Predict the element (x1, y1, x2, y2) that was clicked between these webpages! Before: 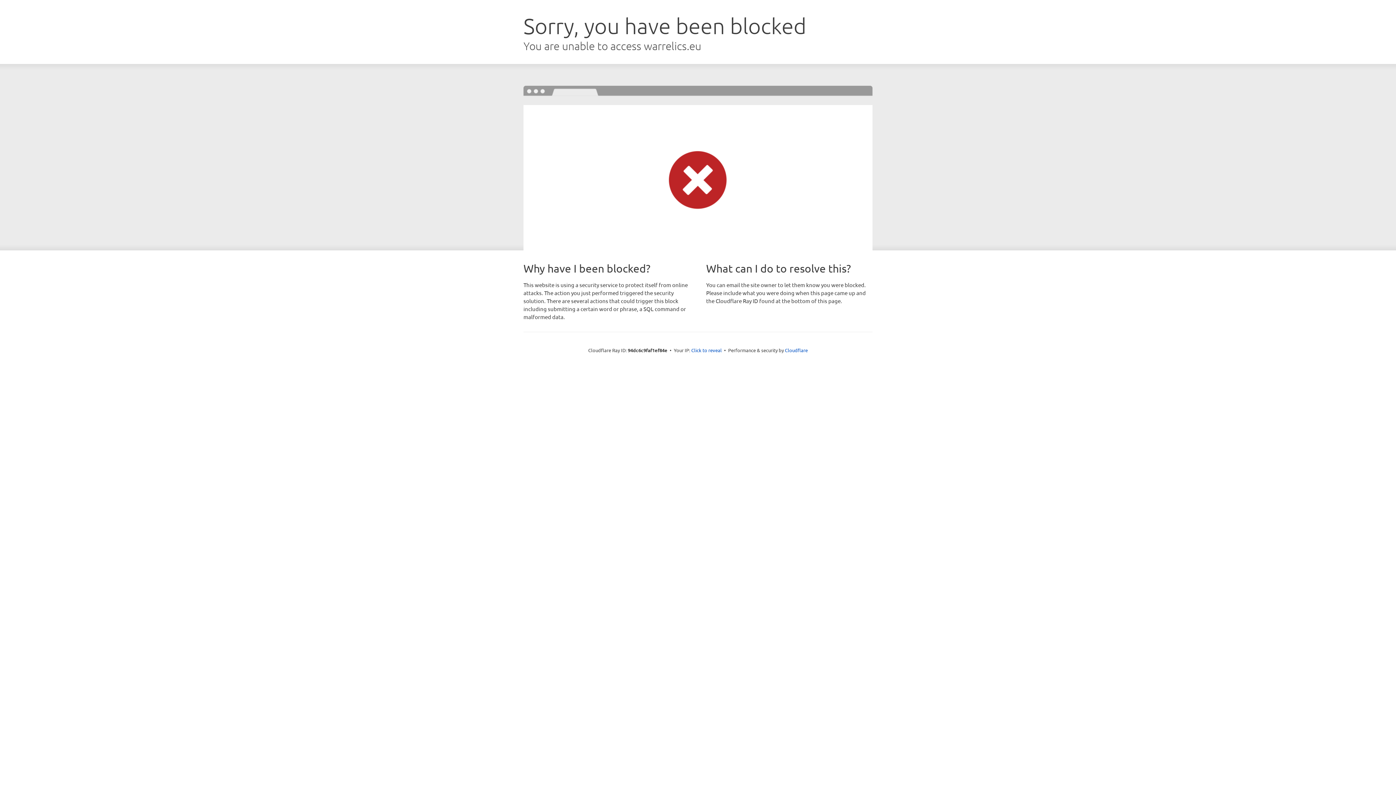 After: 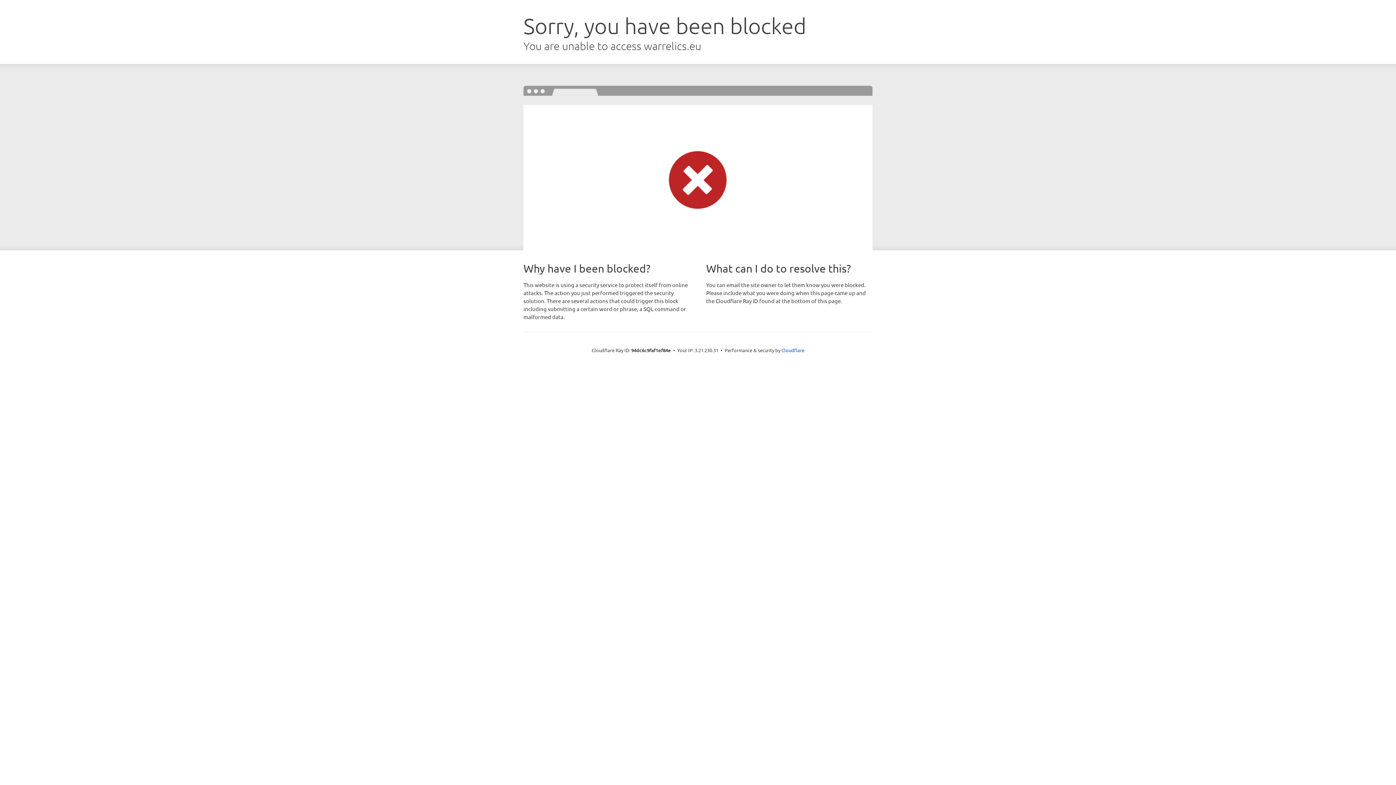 Action: bbox: (691, 346, 722, 353) label: Click to reveal